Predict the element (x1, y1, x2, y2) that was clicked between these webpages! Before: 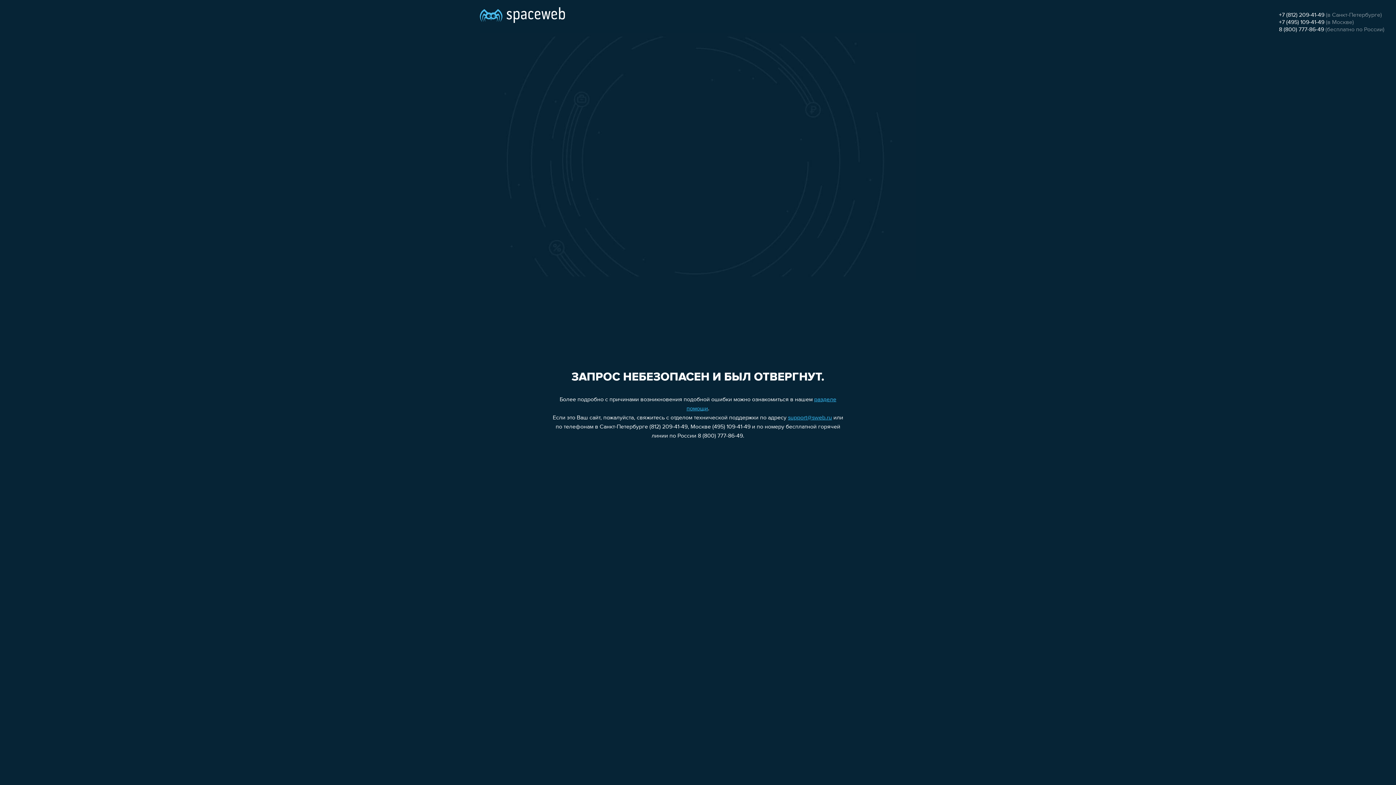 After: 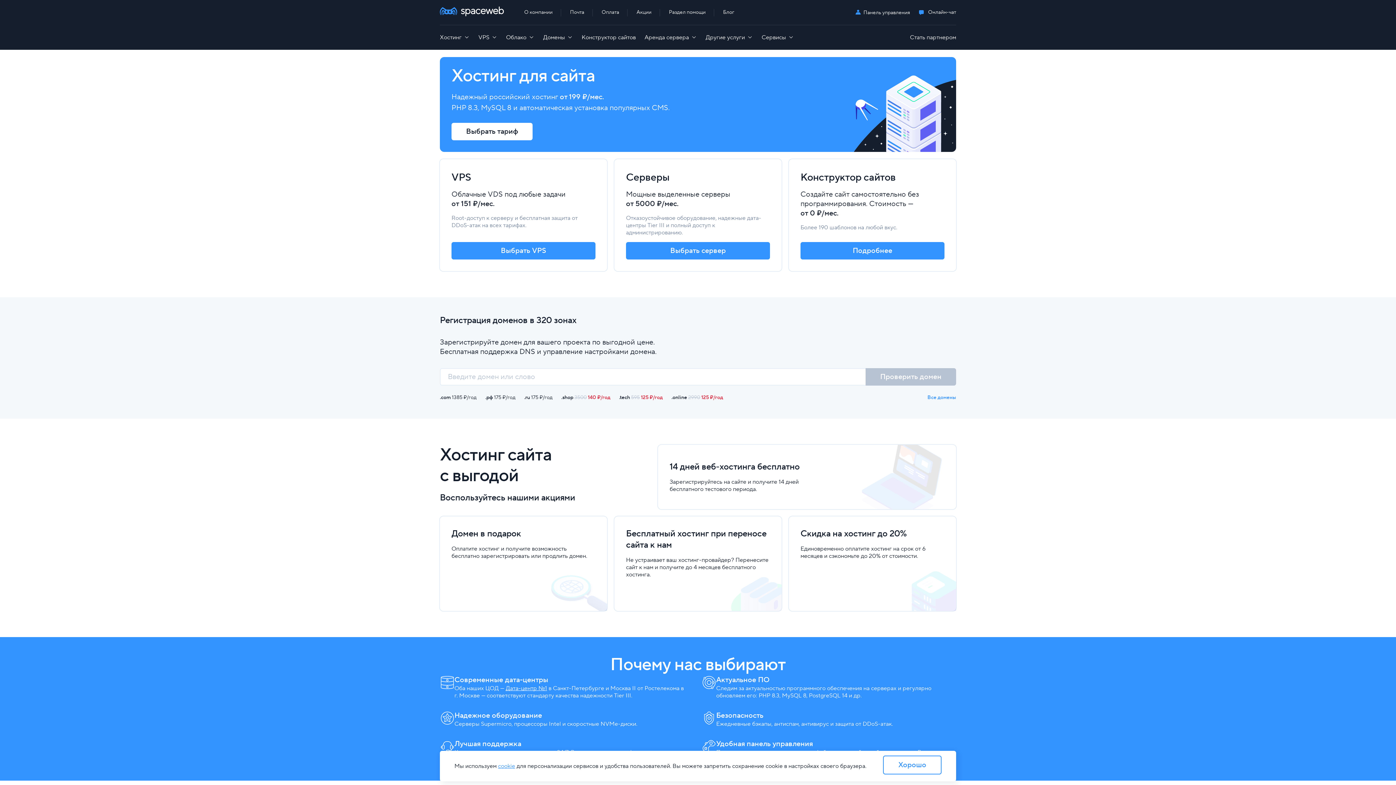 Action: bbox: (480, 0, 565, 25)